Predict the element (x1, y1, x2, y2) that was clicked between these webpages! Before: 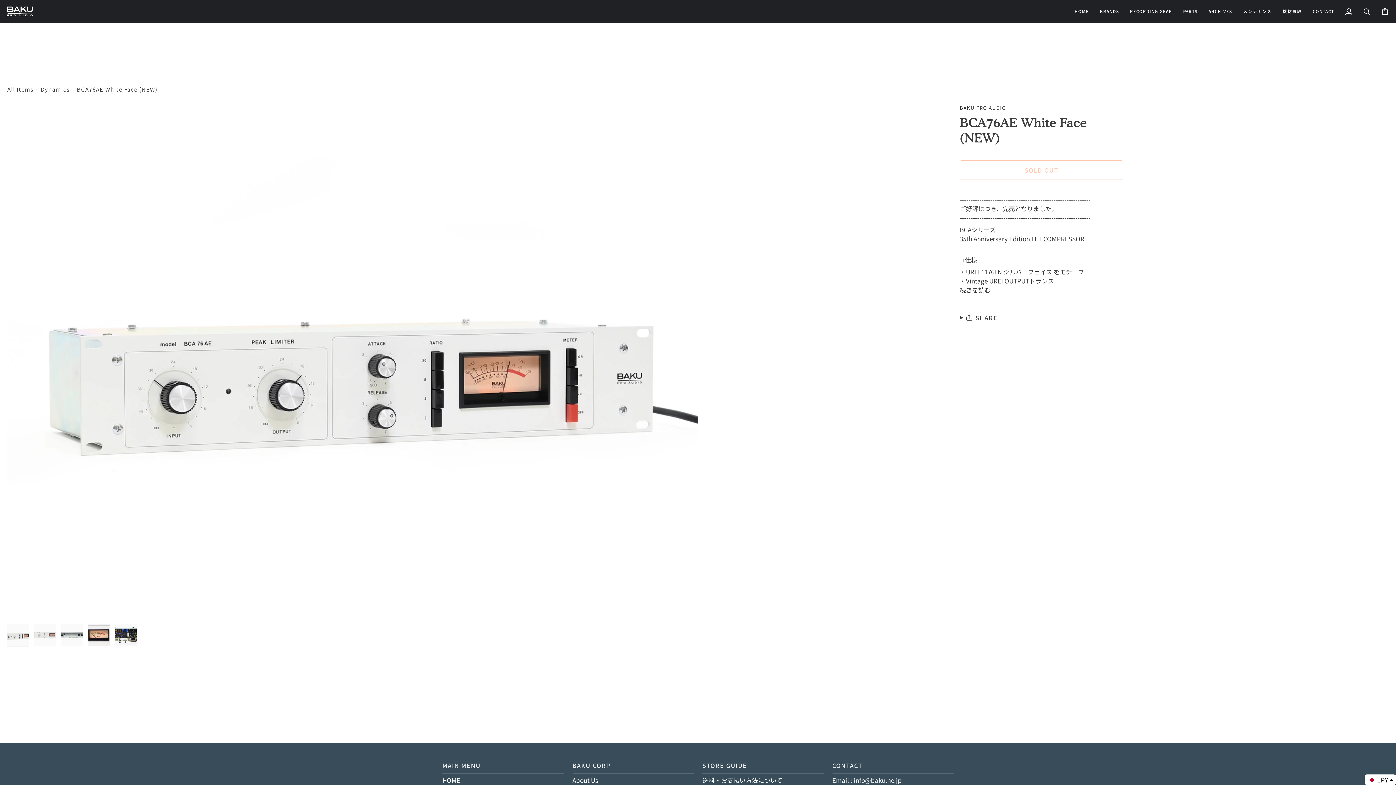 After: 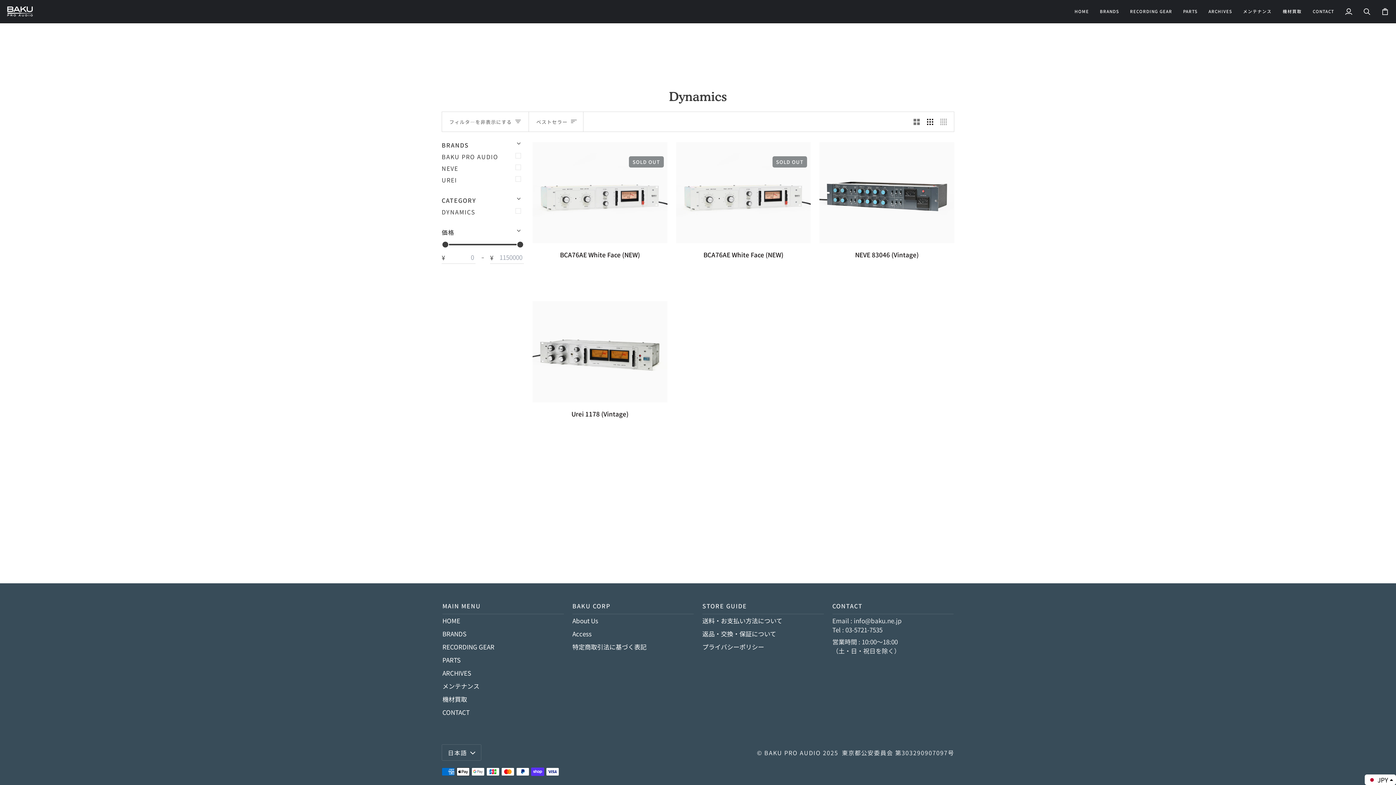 Action: bbox: (40, 84, 70, 93) label: Dynamics